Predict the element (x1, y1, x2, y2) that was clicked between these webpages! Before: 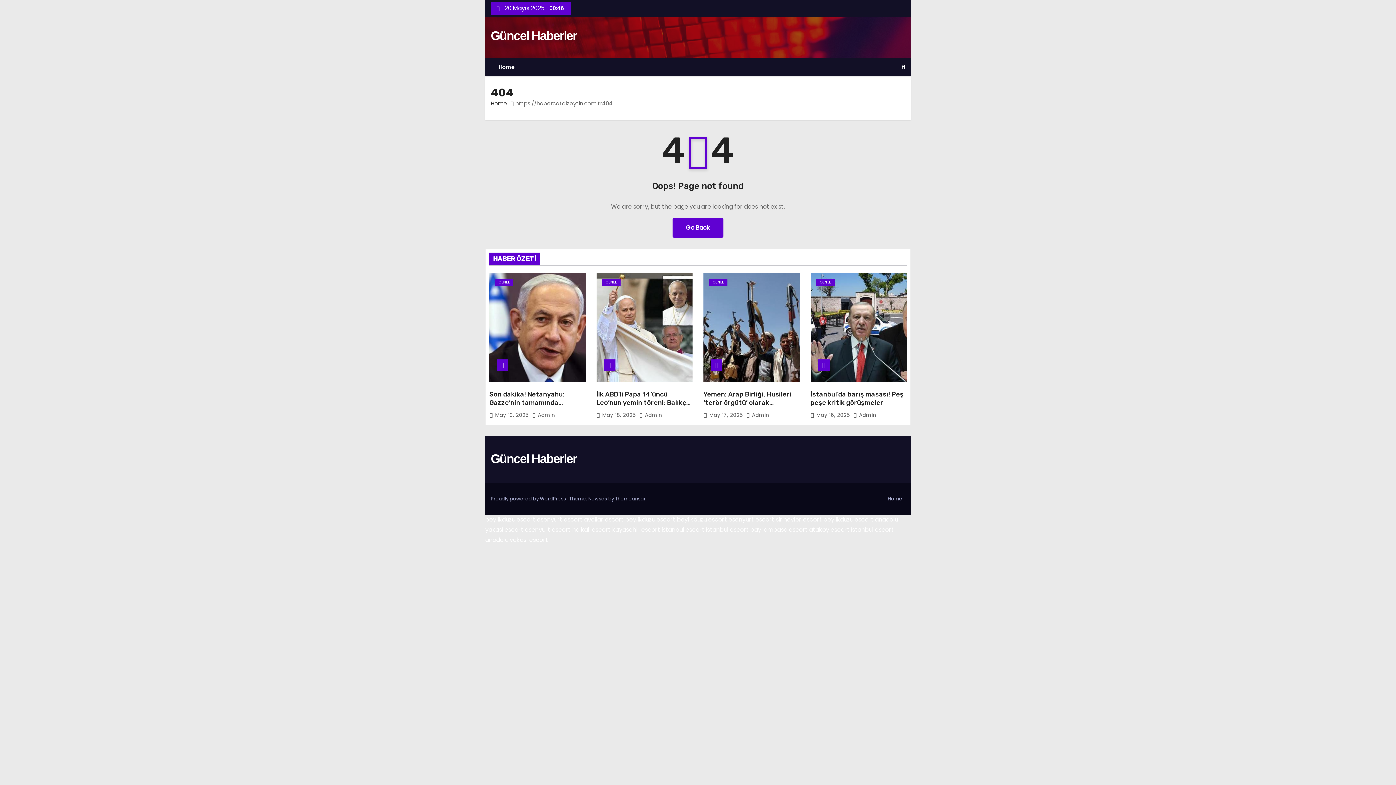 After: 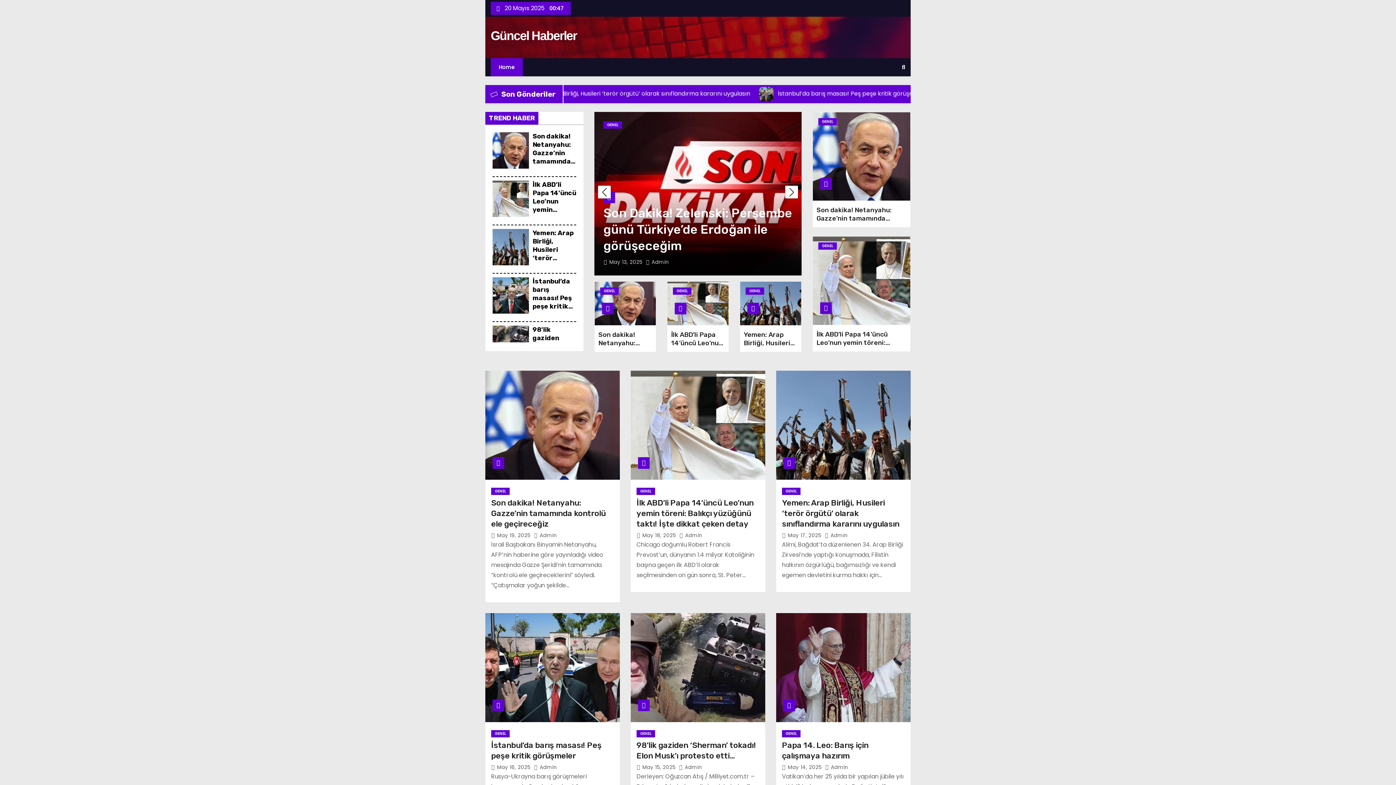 Action: label: Güncel Haberler bbox: (490, 452, 576, 465)